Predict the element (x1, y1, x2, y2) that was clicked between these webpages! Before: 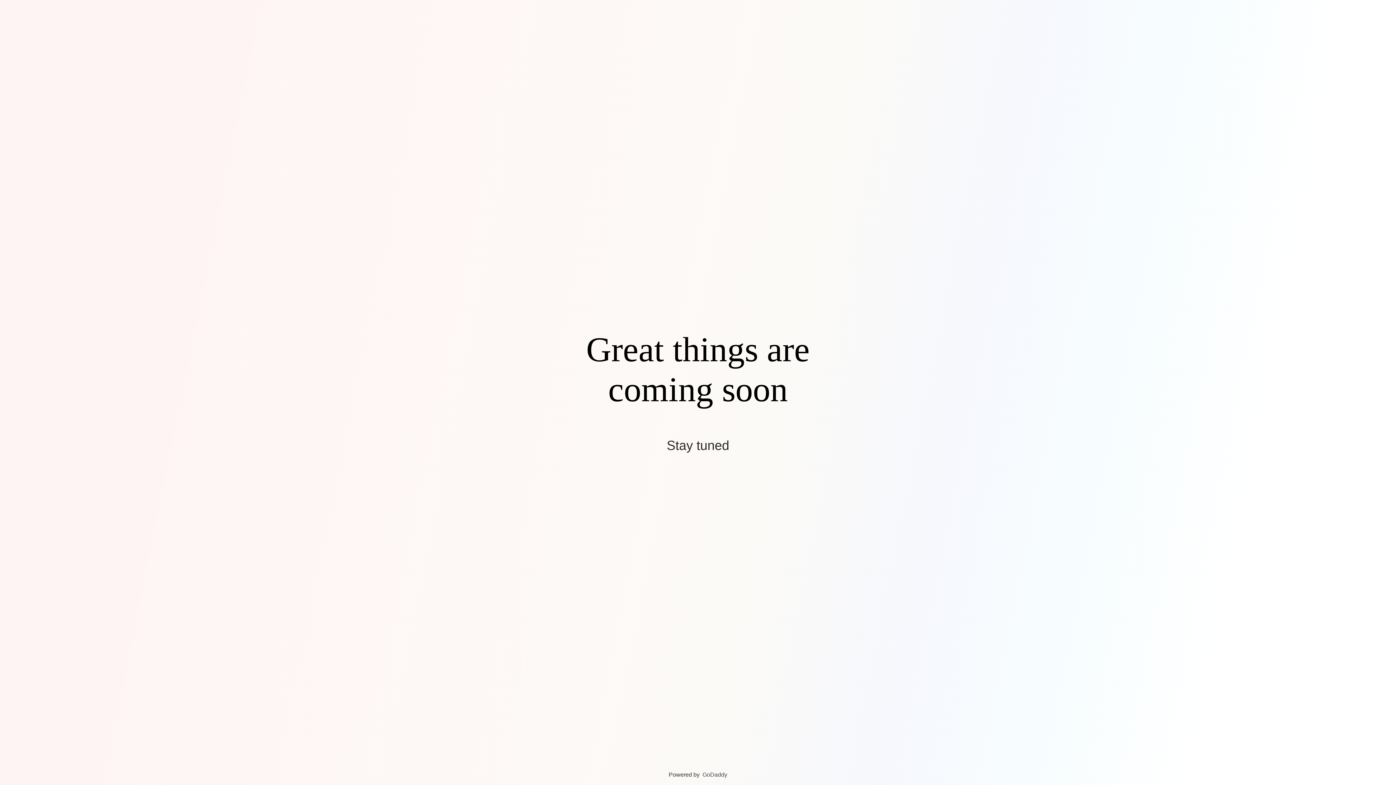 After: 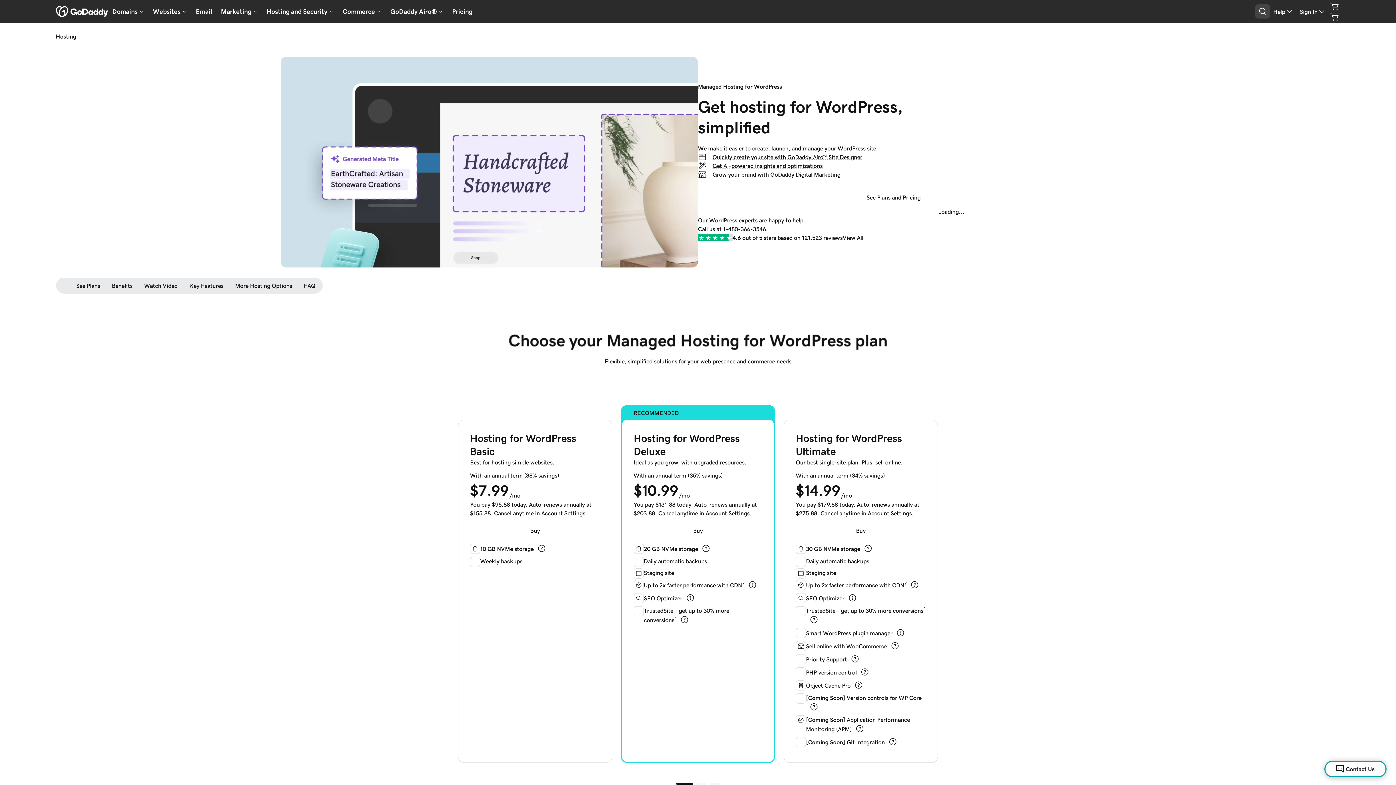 Action: label: GoDaddy bbox: (702, 772, 727, 778)